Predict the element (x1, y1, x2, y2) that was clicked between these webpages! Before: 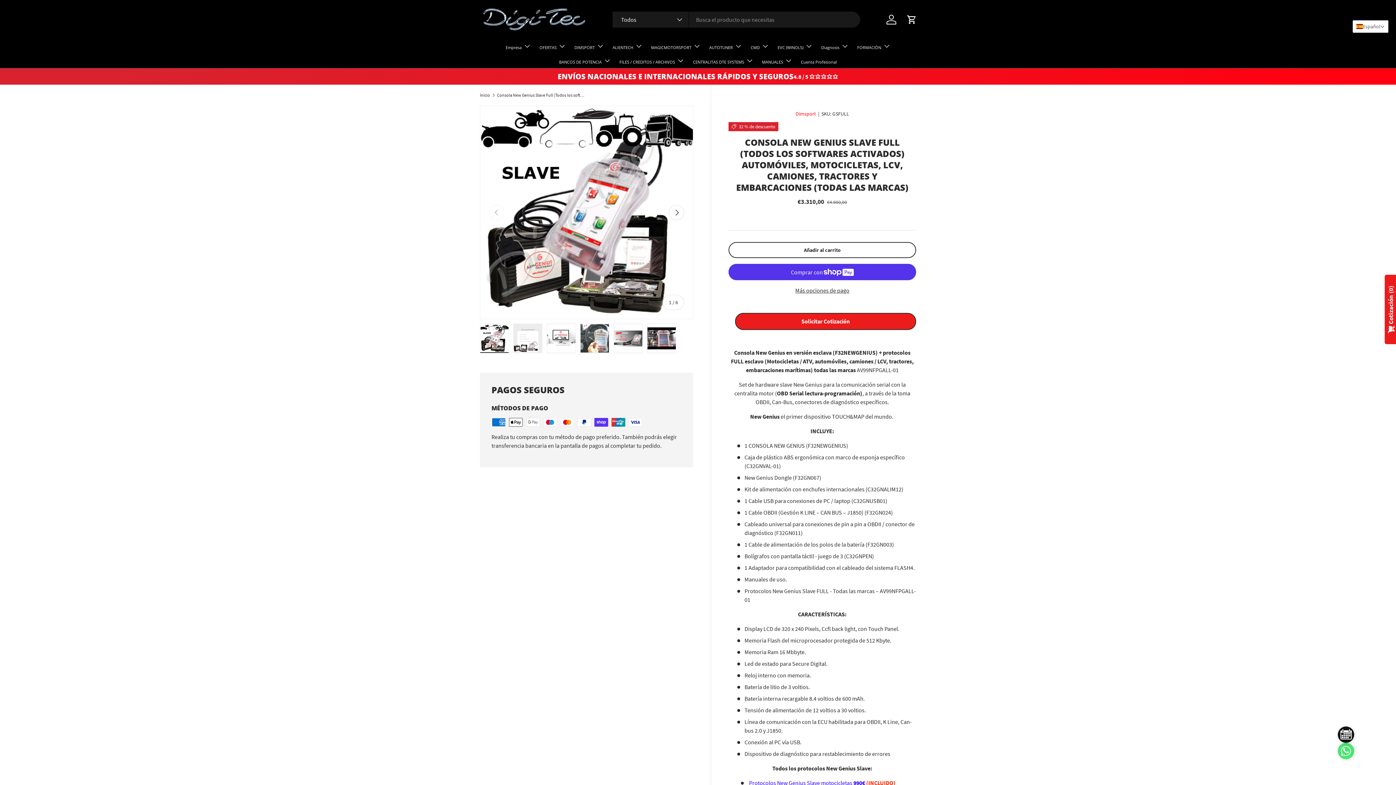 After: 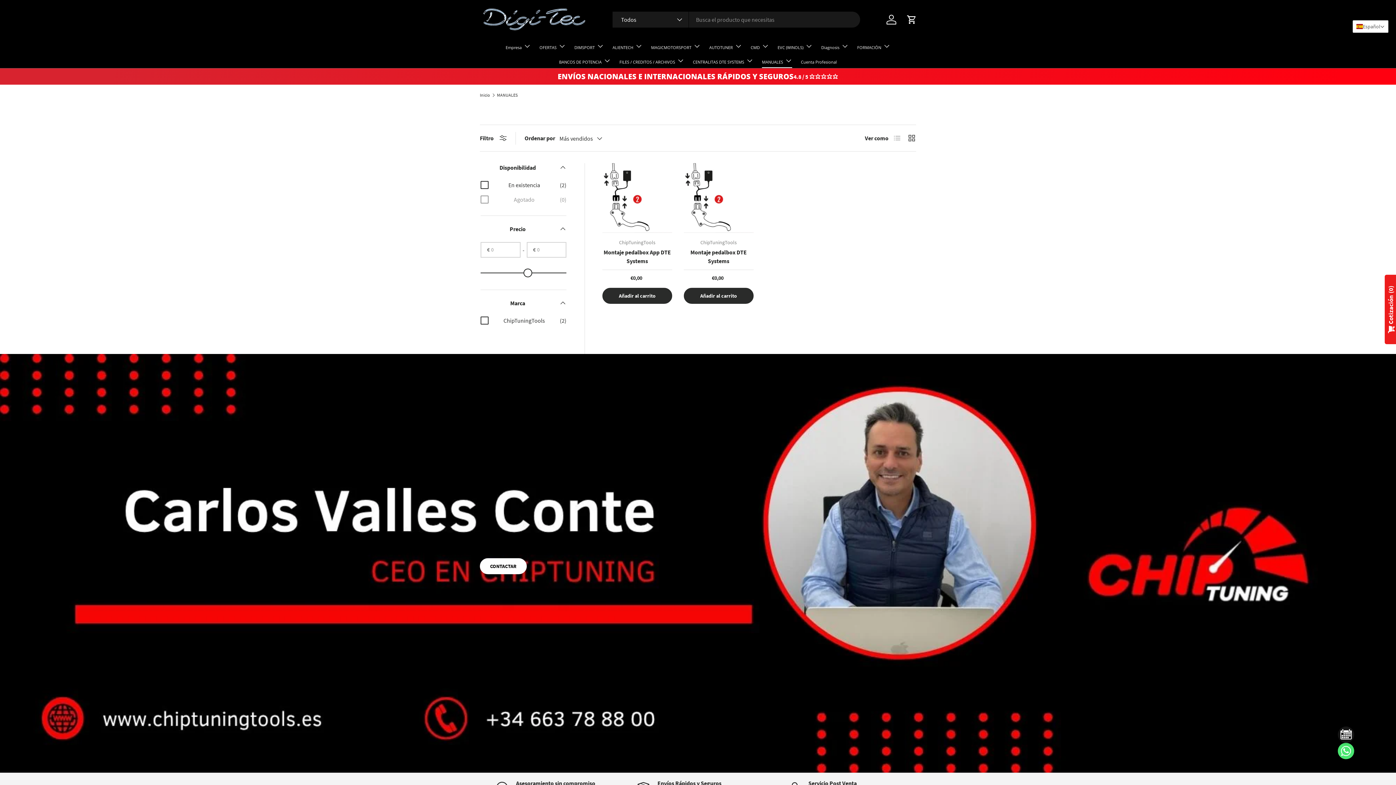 Action: bbox: (762, 53, 792, 68) label: MANUALES